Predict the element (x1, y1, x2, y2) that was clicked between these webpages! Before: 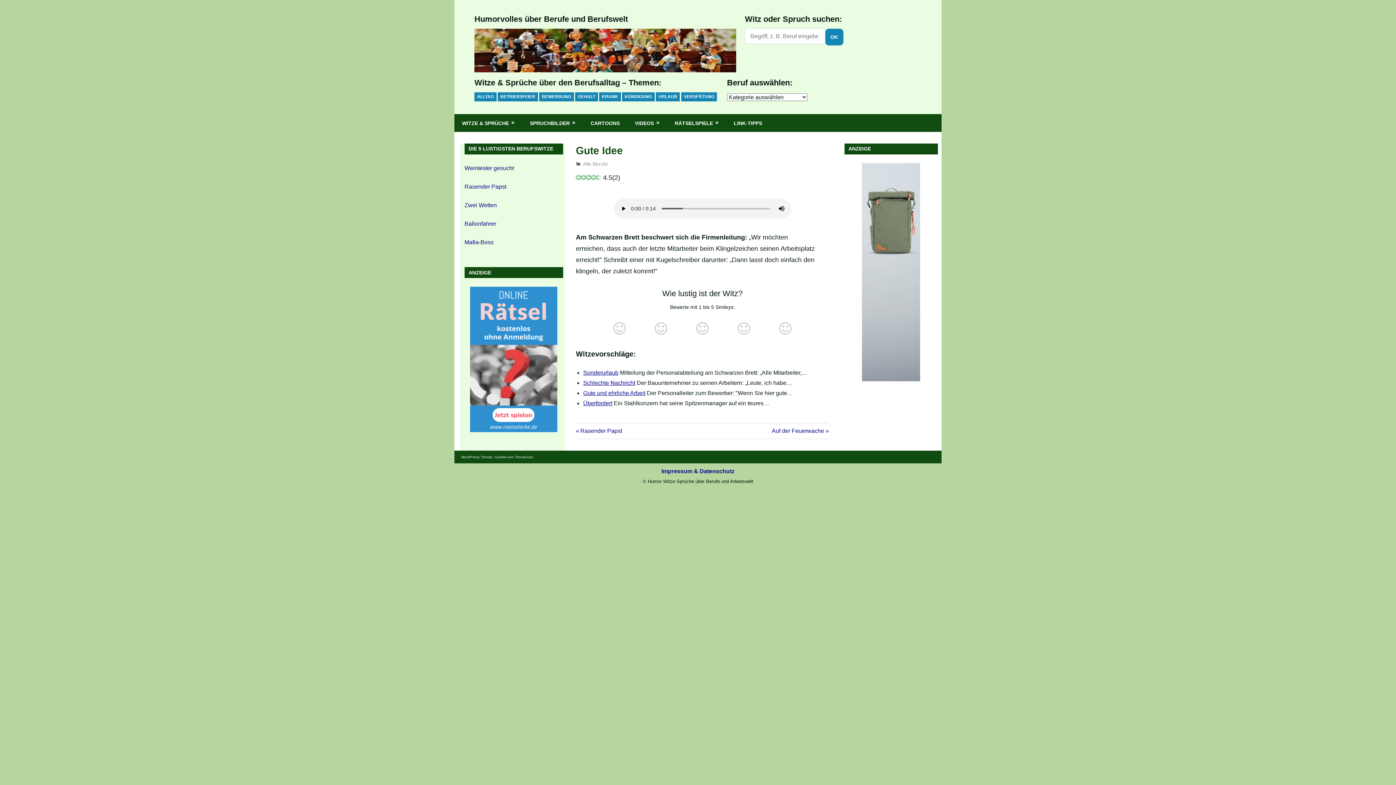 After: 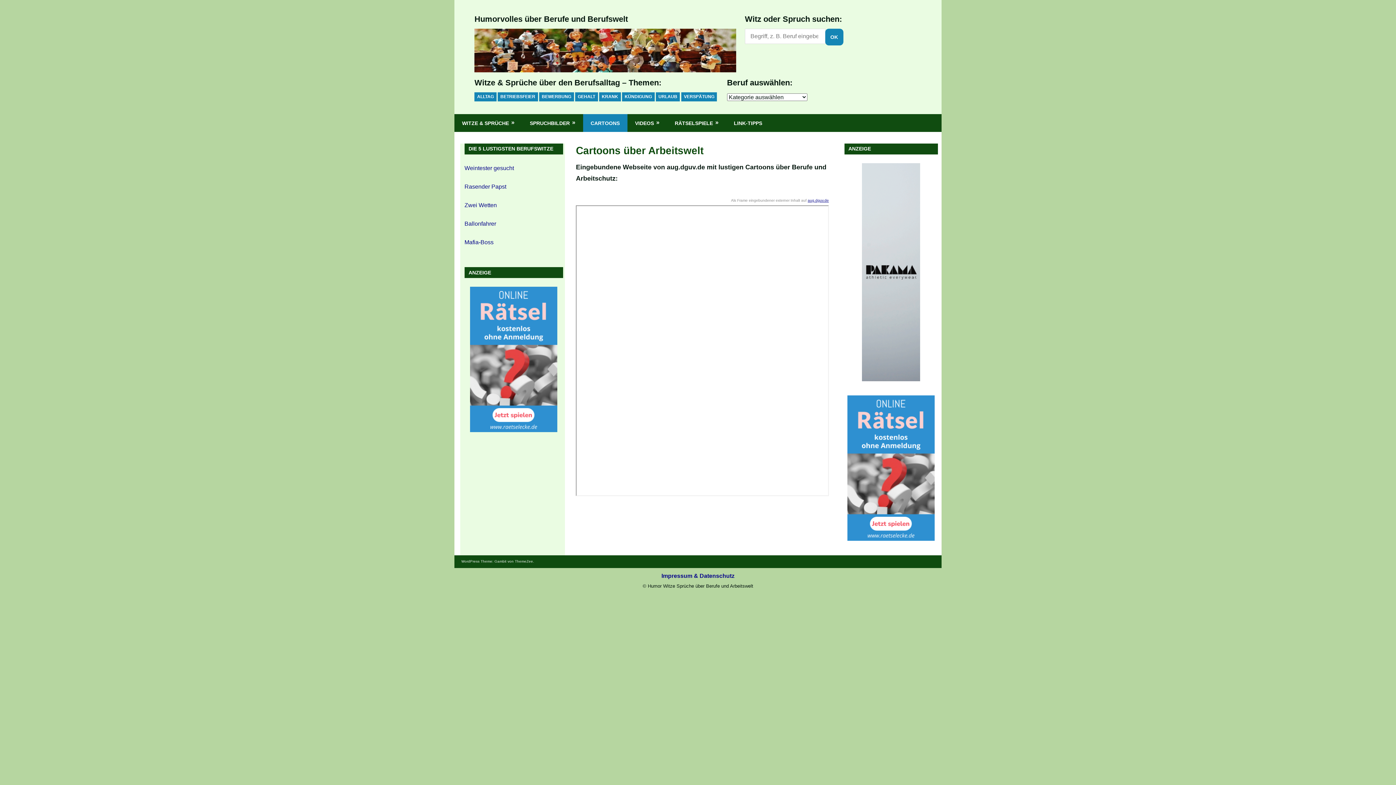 Action: label: CARTOONS bbox: (583, 114, 627, 132)